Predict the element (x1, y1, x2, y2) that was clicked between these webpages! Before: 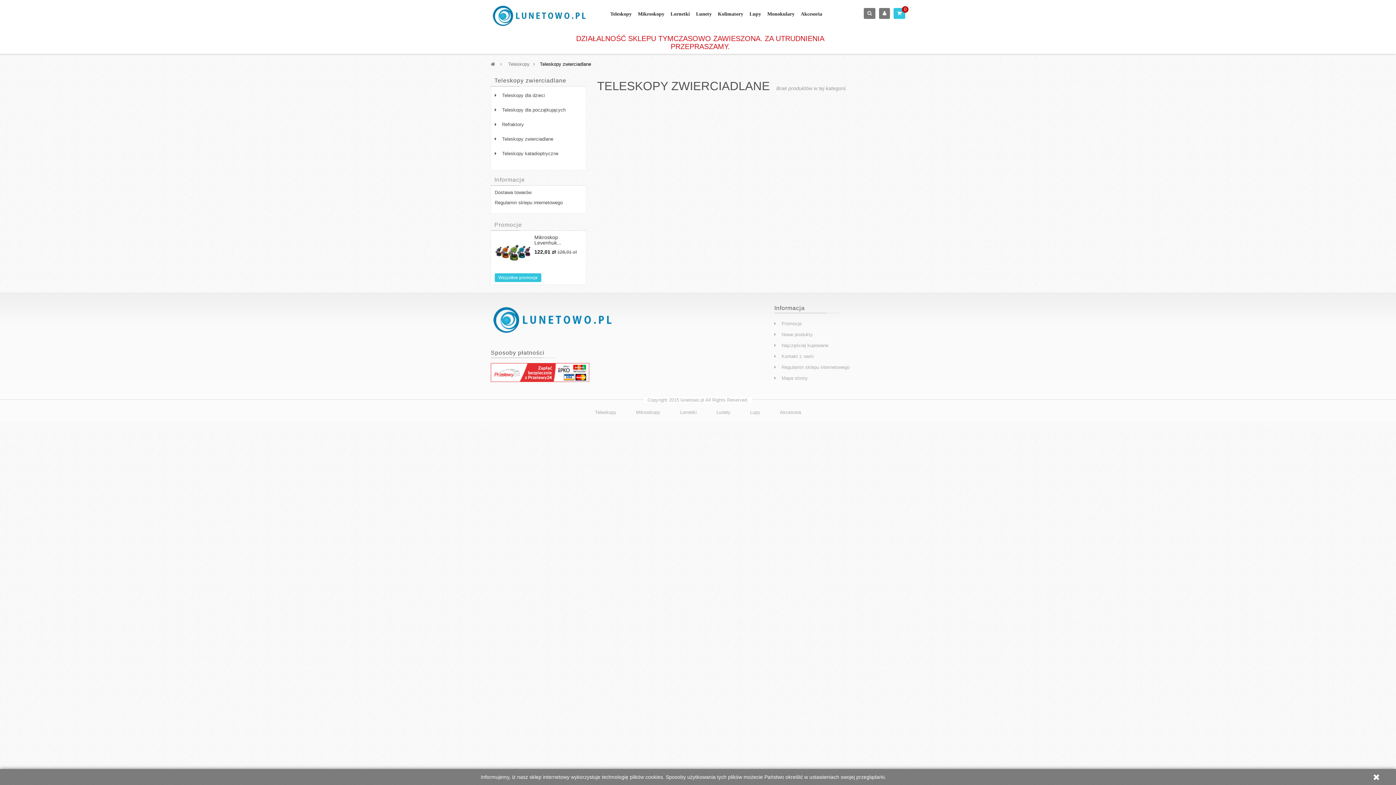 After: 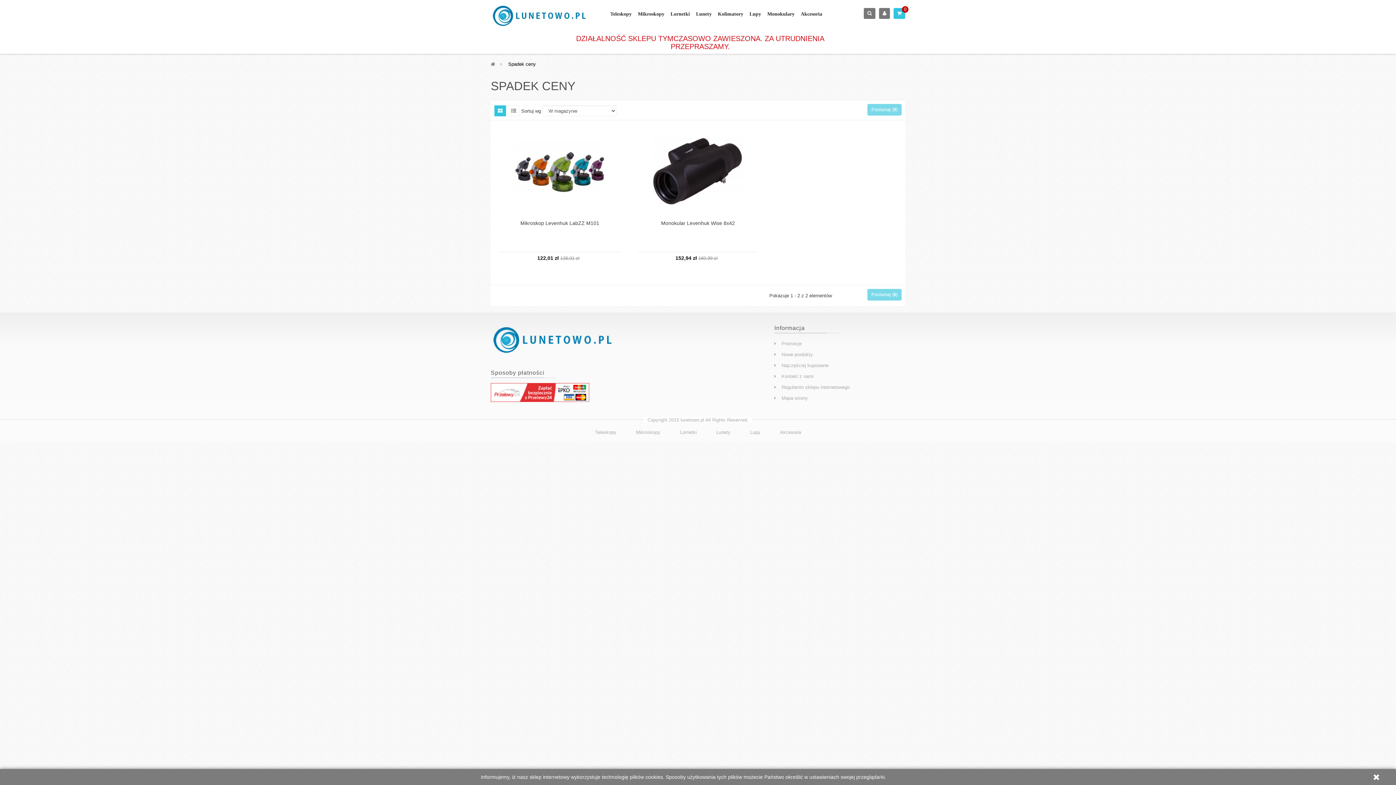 Action: label: Promocje bbox: (494, 221, 522, 228)